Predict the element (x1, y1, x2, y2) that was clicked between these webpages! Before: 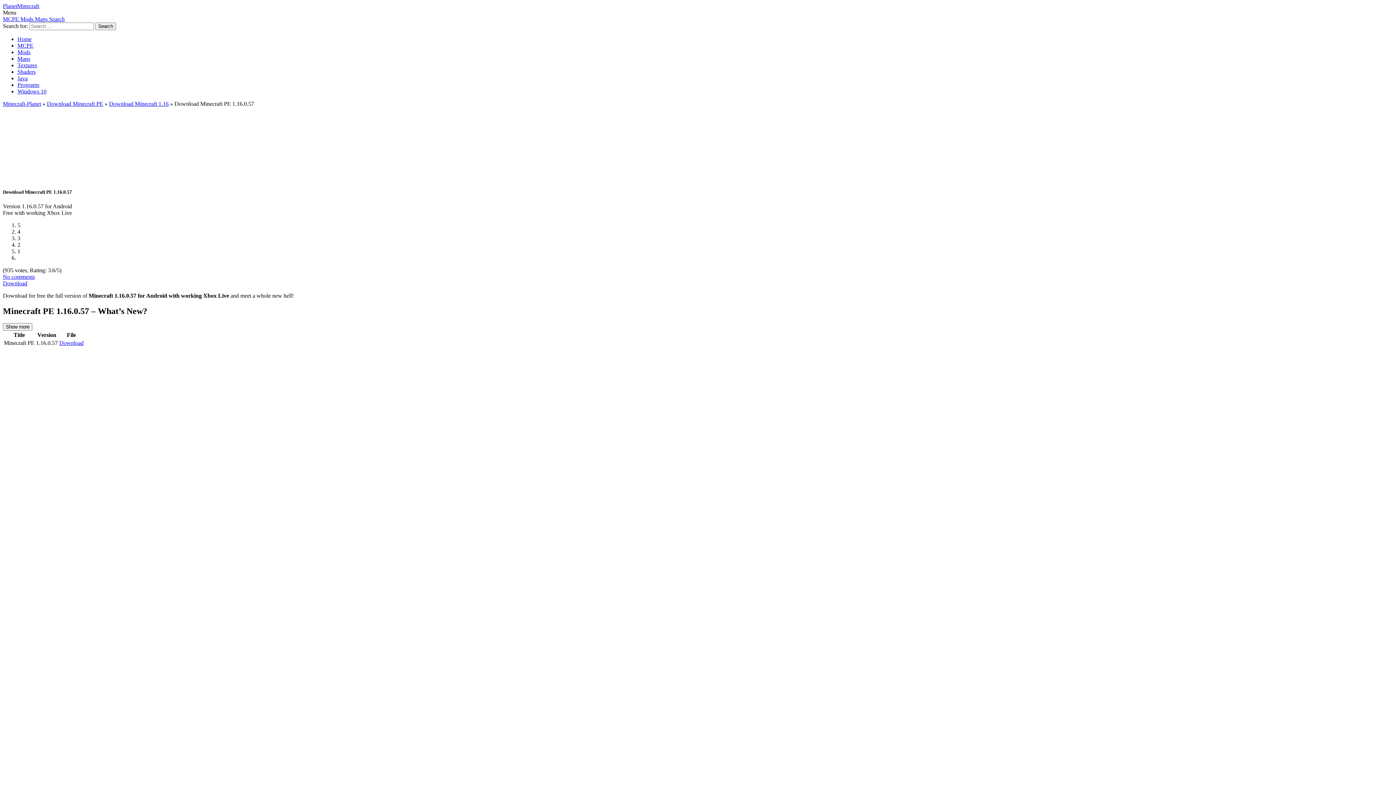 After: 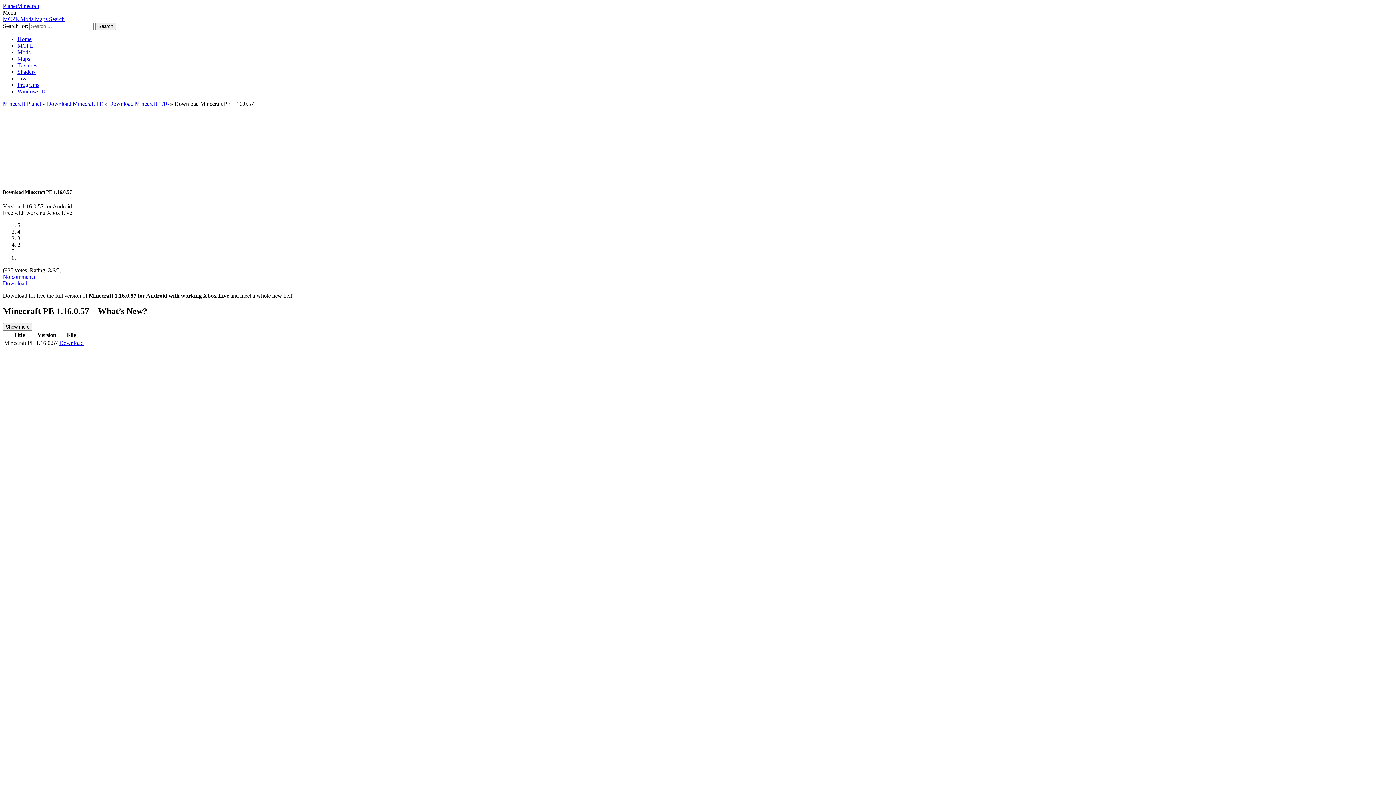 Action: bbox: (59, 340, 83, 346) label: Download